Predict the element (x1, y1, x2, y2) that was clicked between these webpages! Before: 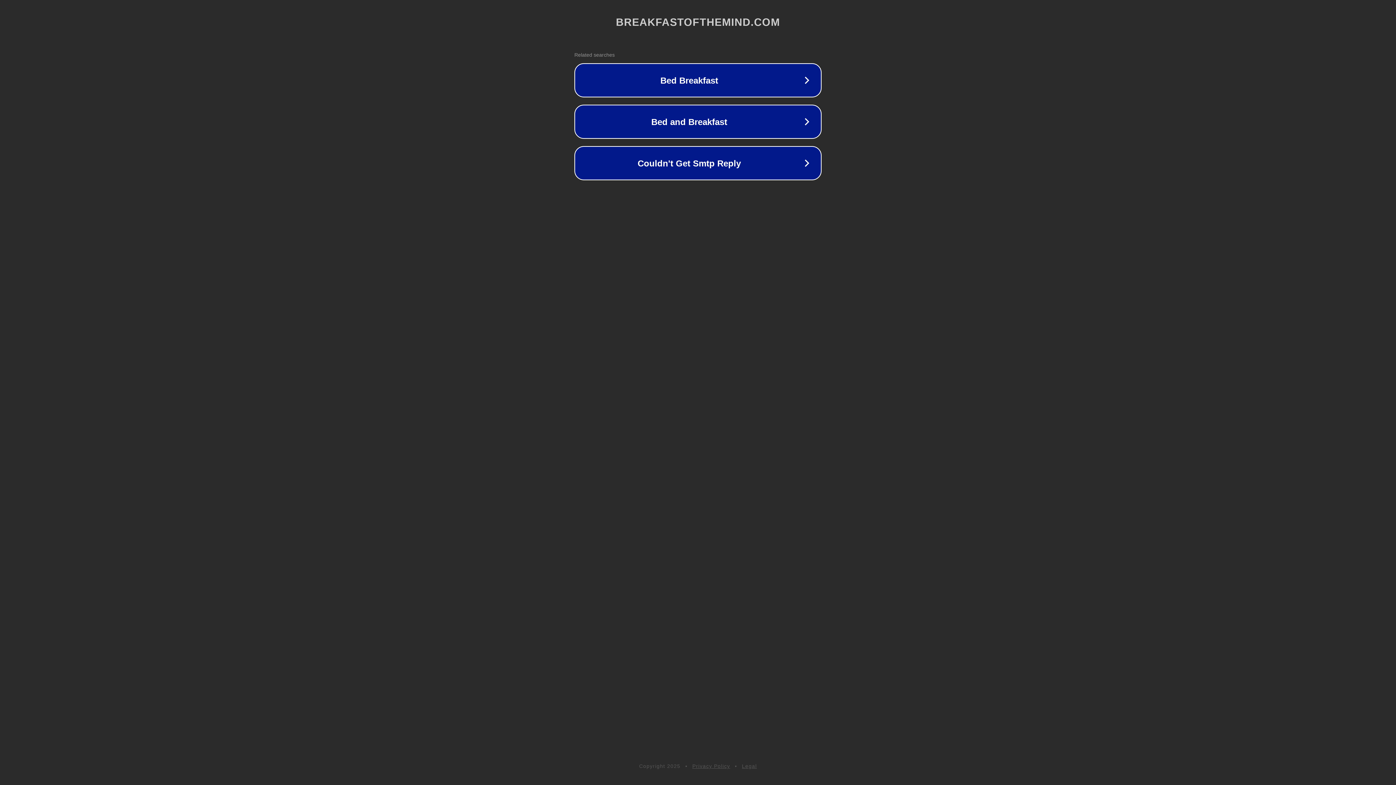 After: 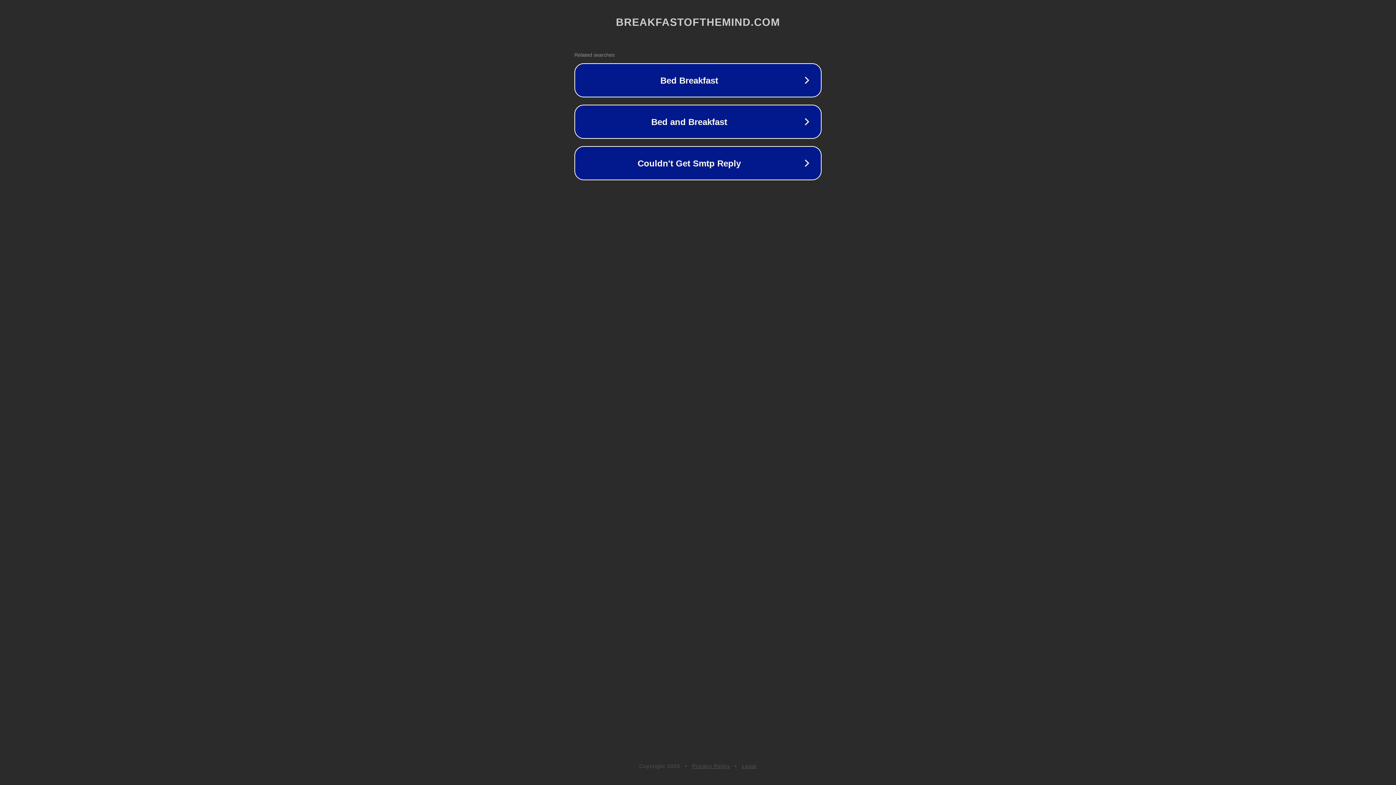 Action: bbox: (692, 763, 730, 769) label: Privacy Policy